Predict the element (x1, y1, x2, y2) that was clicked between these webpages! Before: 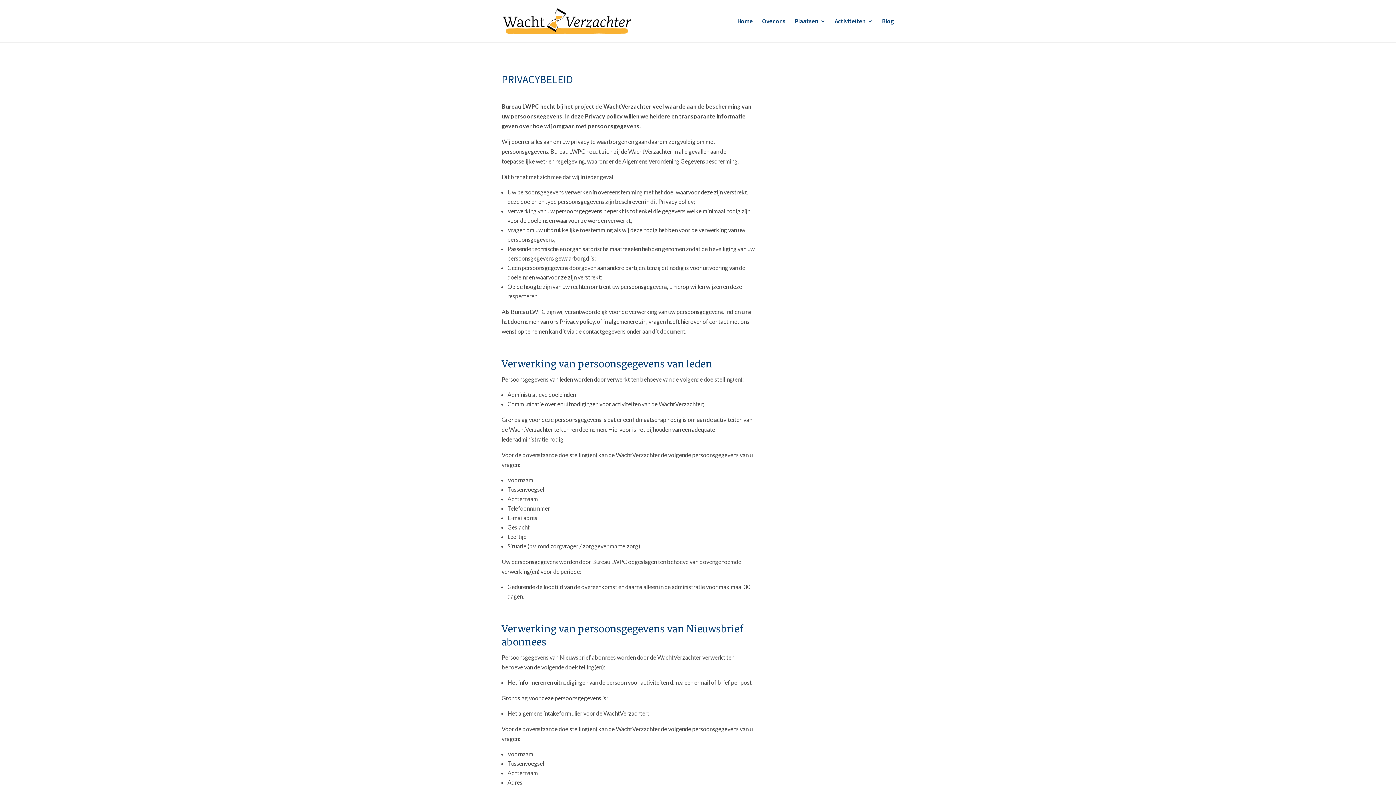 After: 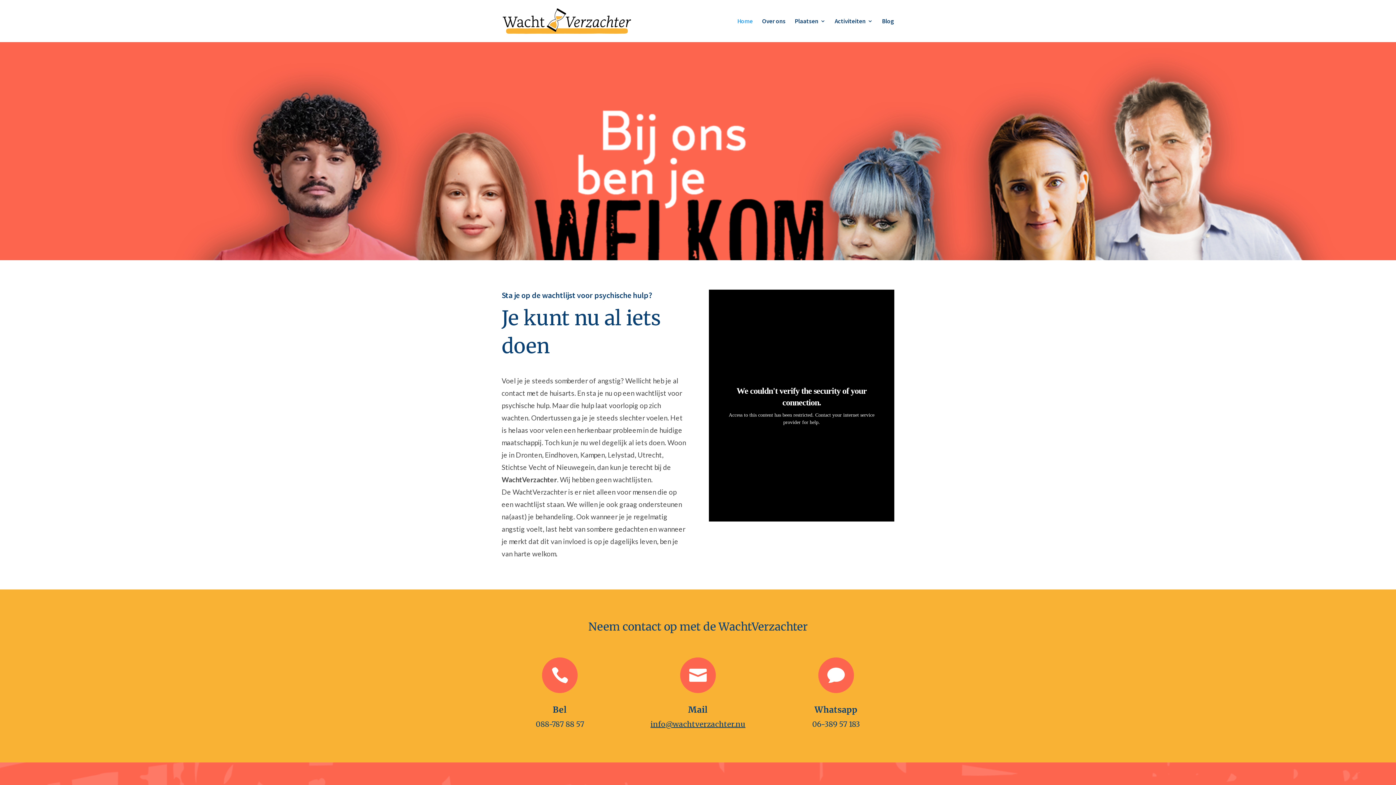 Action: bbox: (502, 16, 631, 23)